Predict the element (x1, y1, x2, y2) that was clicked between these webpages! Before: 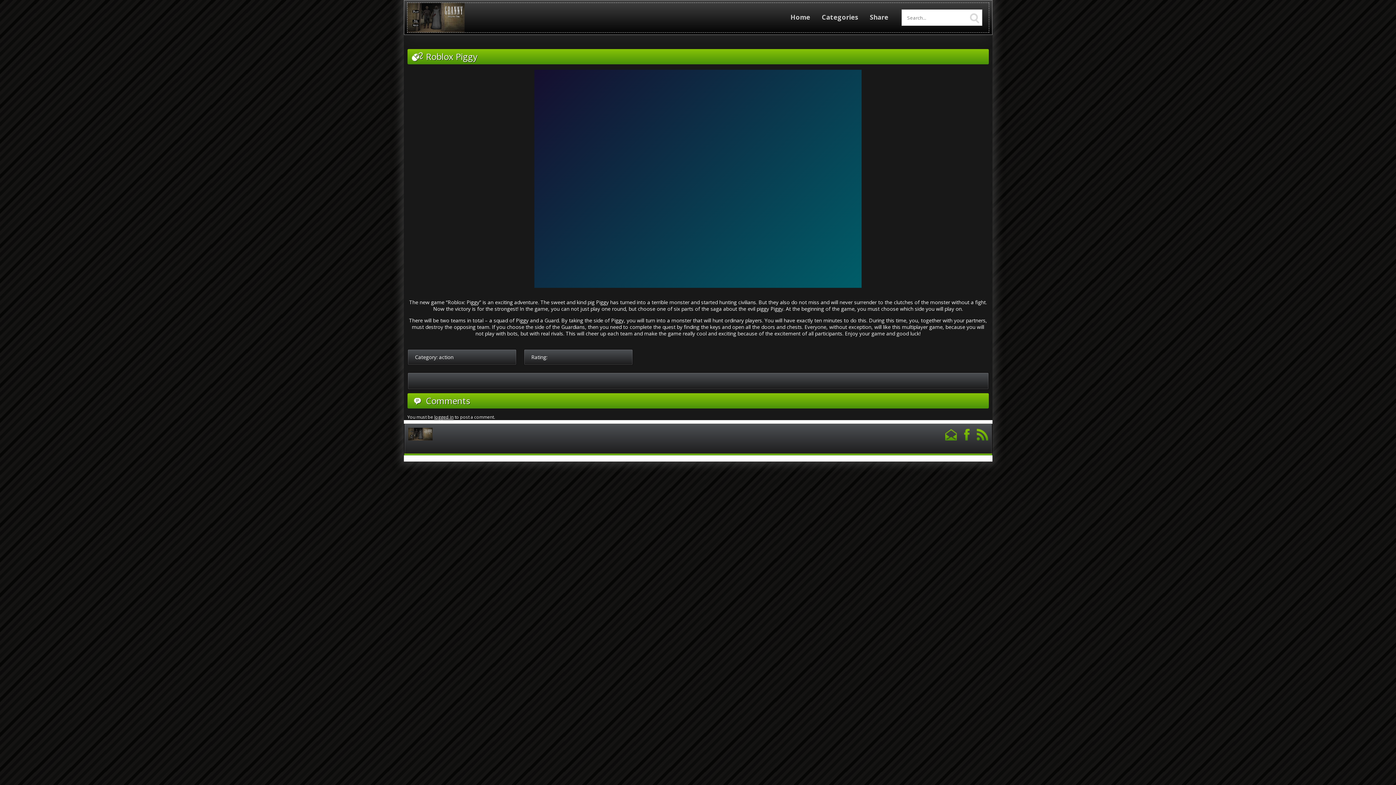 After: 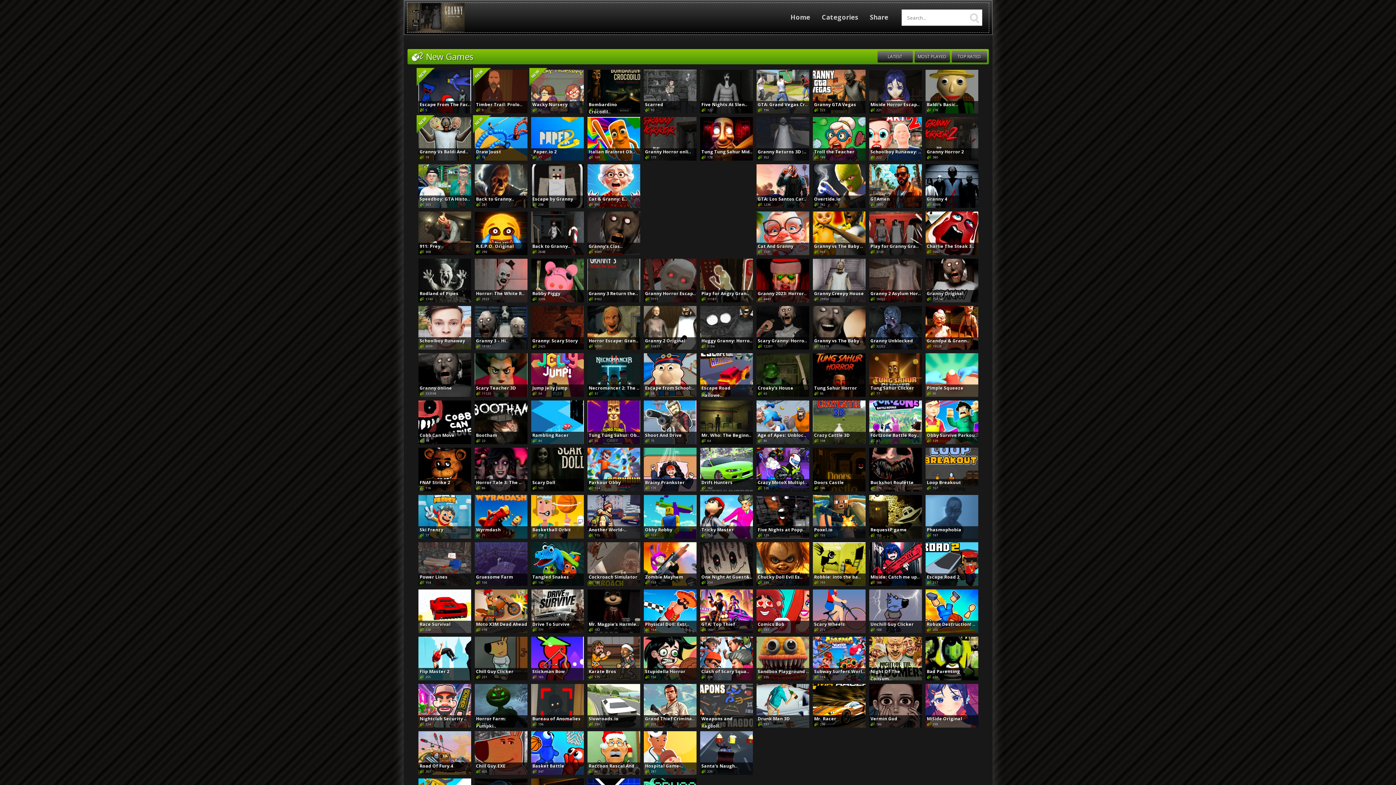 Action: bbox: (786, 2, 814, 32) label: Home